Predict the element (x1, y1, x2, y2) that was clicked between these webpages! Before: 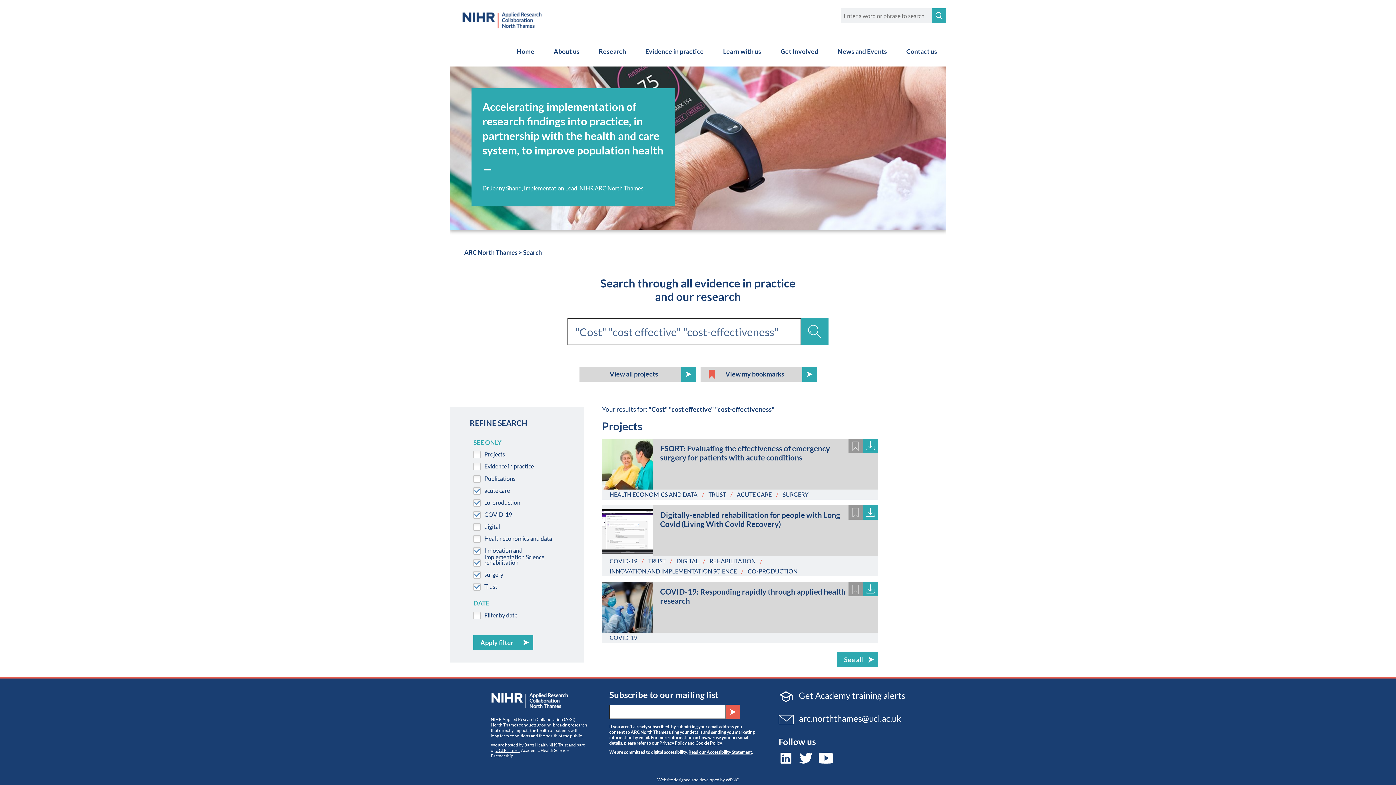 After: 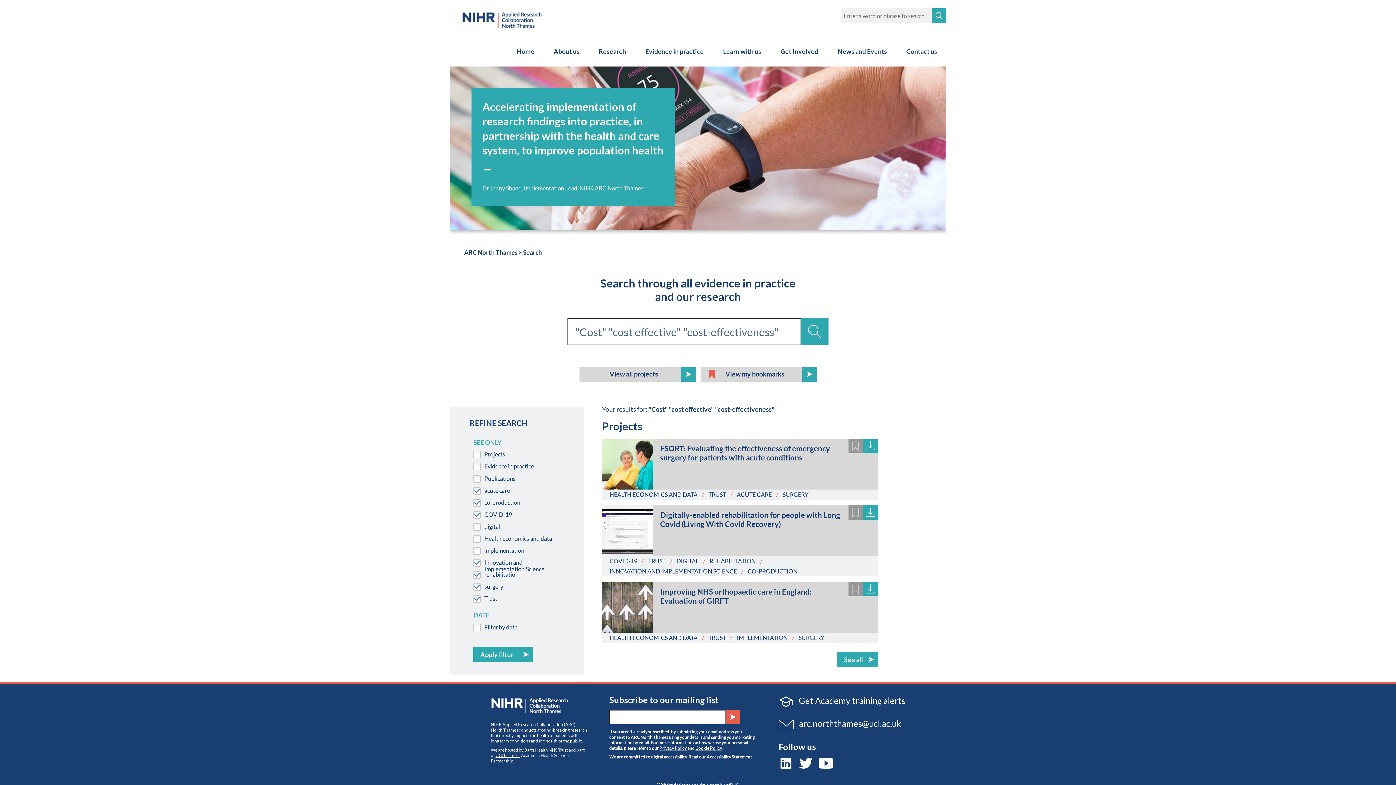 Action: bbox: (782, 491, 808, 498) label: SURGERY